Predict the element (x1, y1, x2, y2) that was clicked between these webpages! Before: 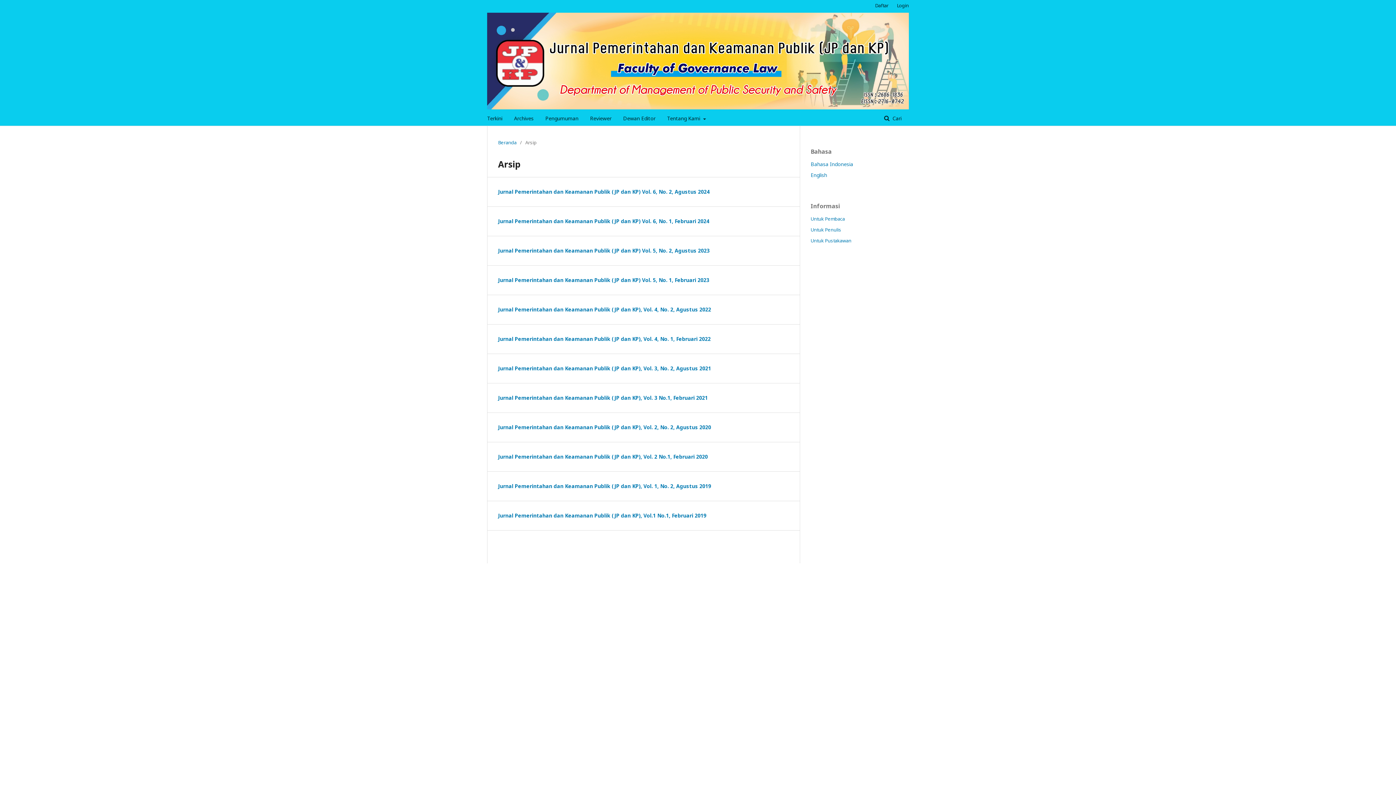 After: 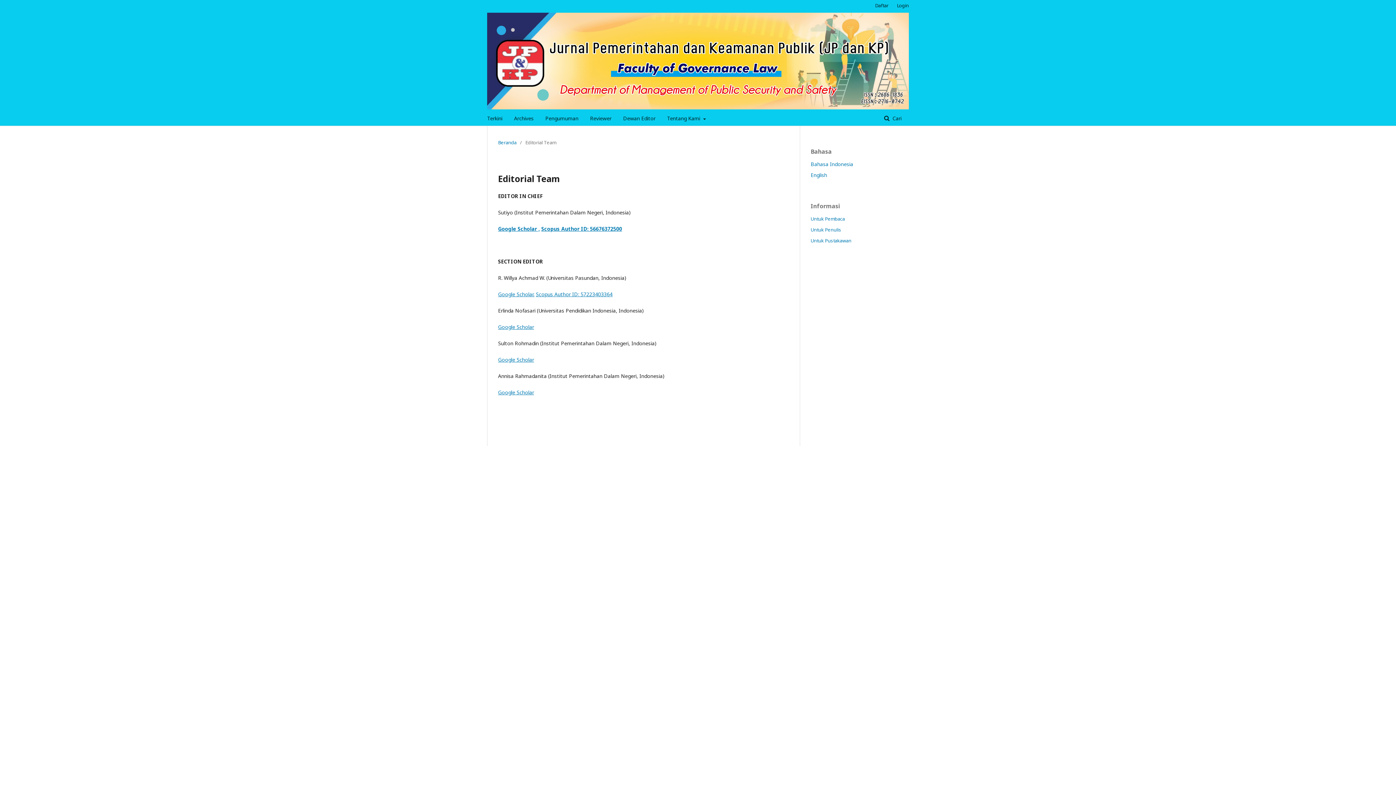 Action: bbox: (623, 111, 655, 125) label: Dewan Editor